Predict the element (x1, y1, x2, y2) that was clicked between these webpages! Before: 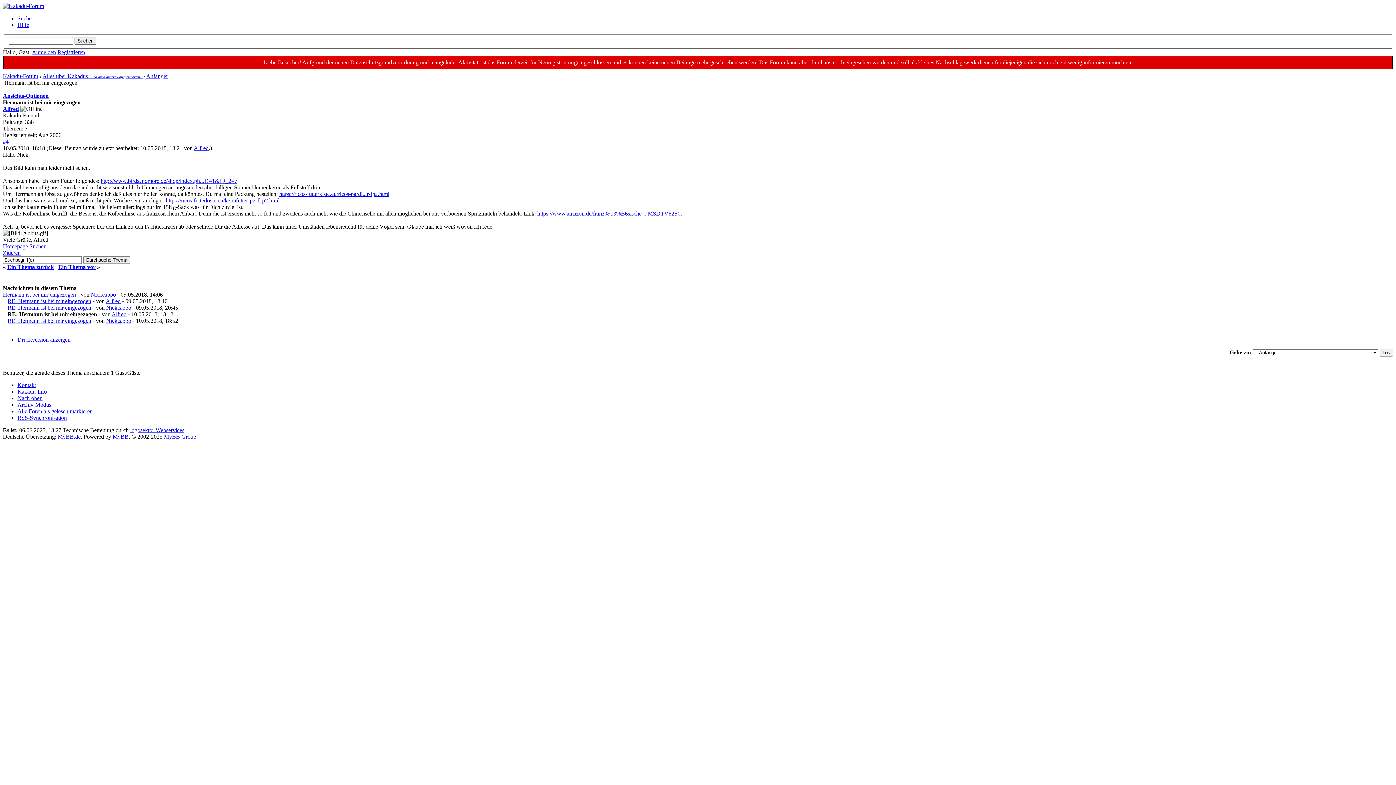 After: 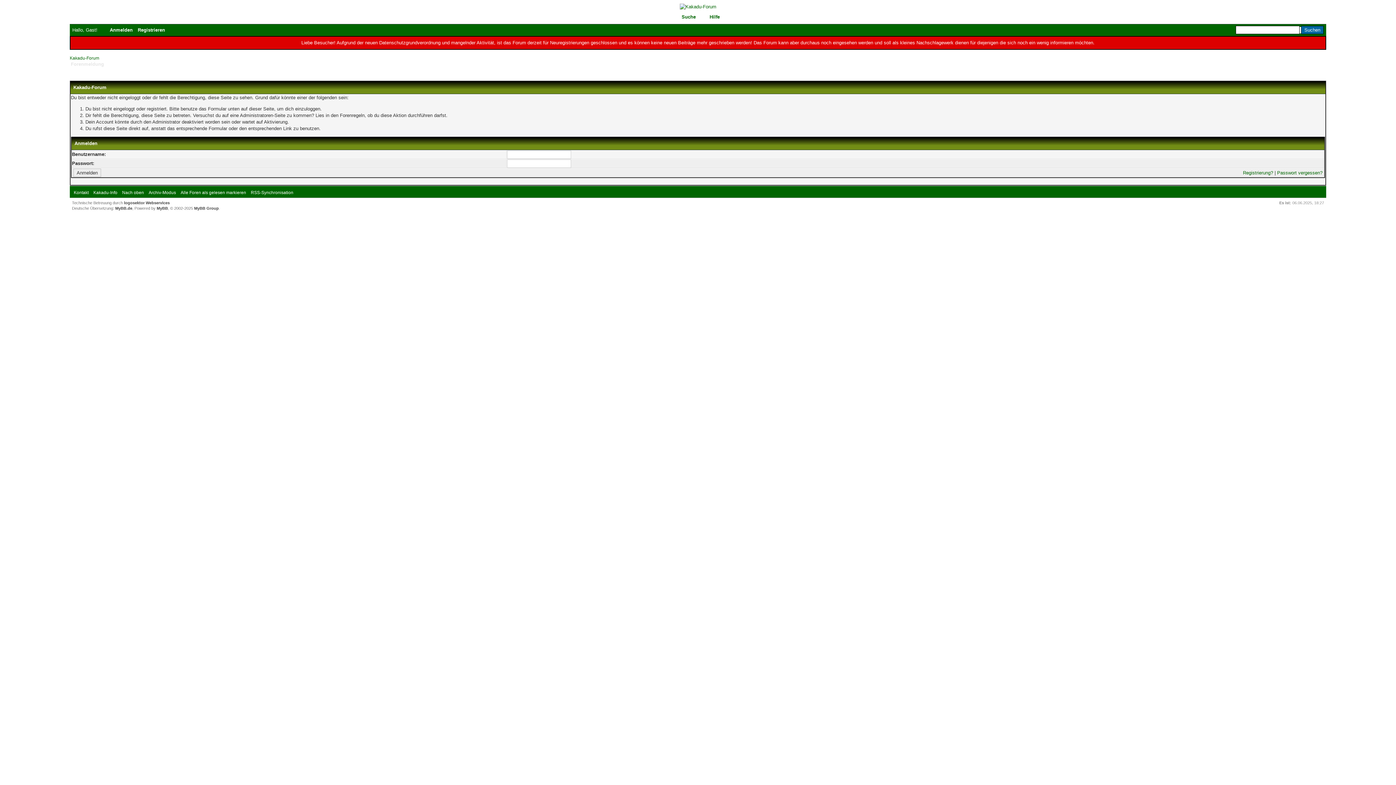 Action: label: Alfred bbox: (111, 311, 126, 317)